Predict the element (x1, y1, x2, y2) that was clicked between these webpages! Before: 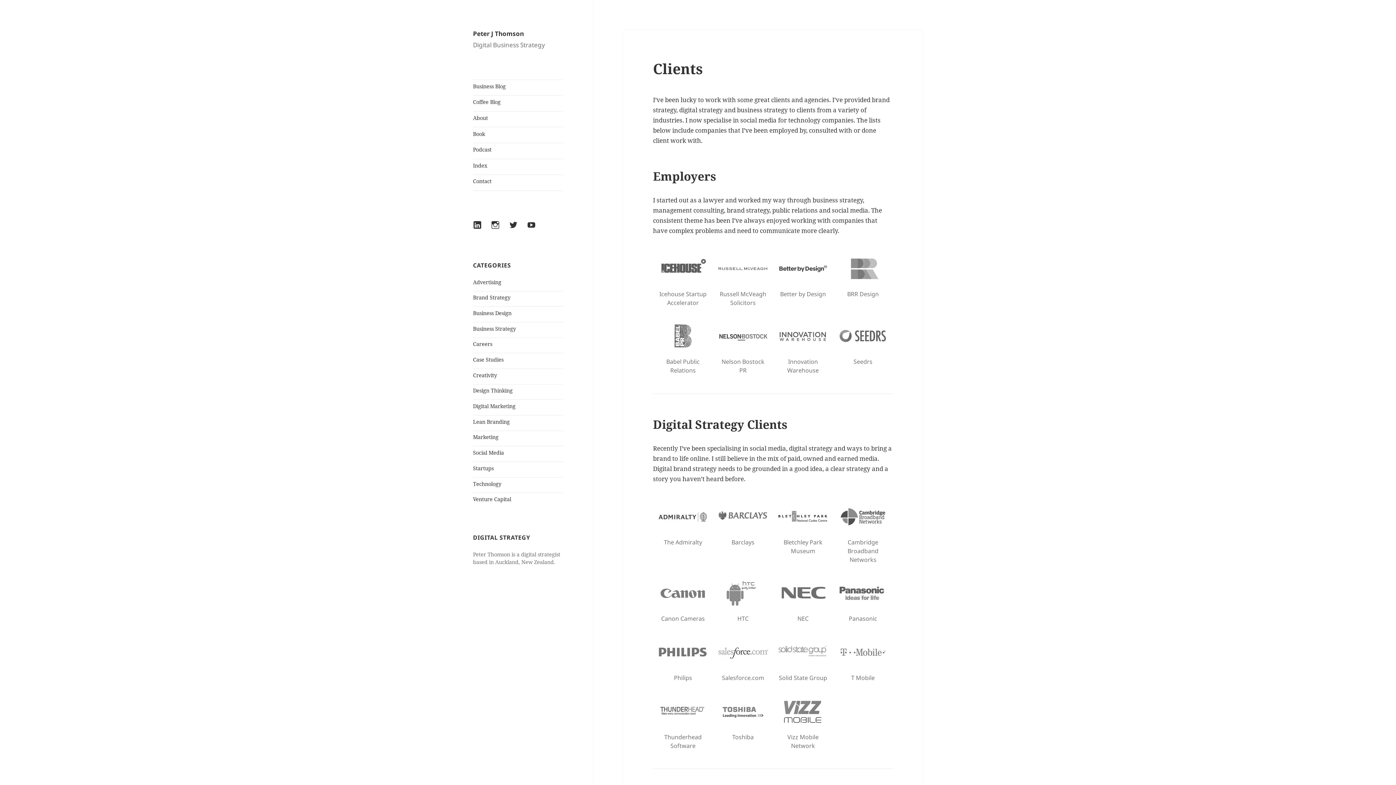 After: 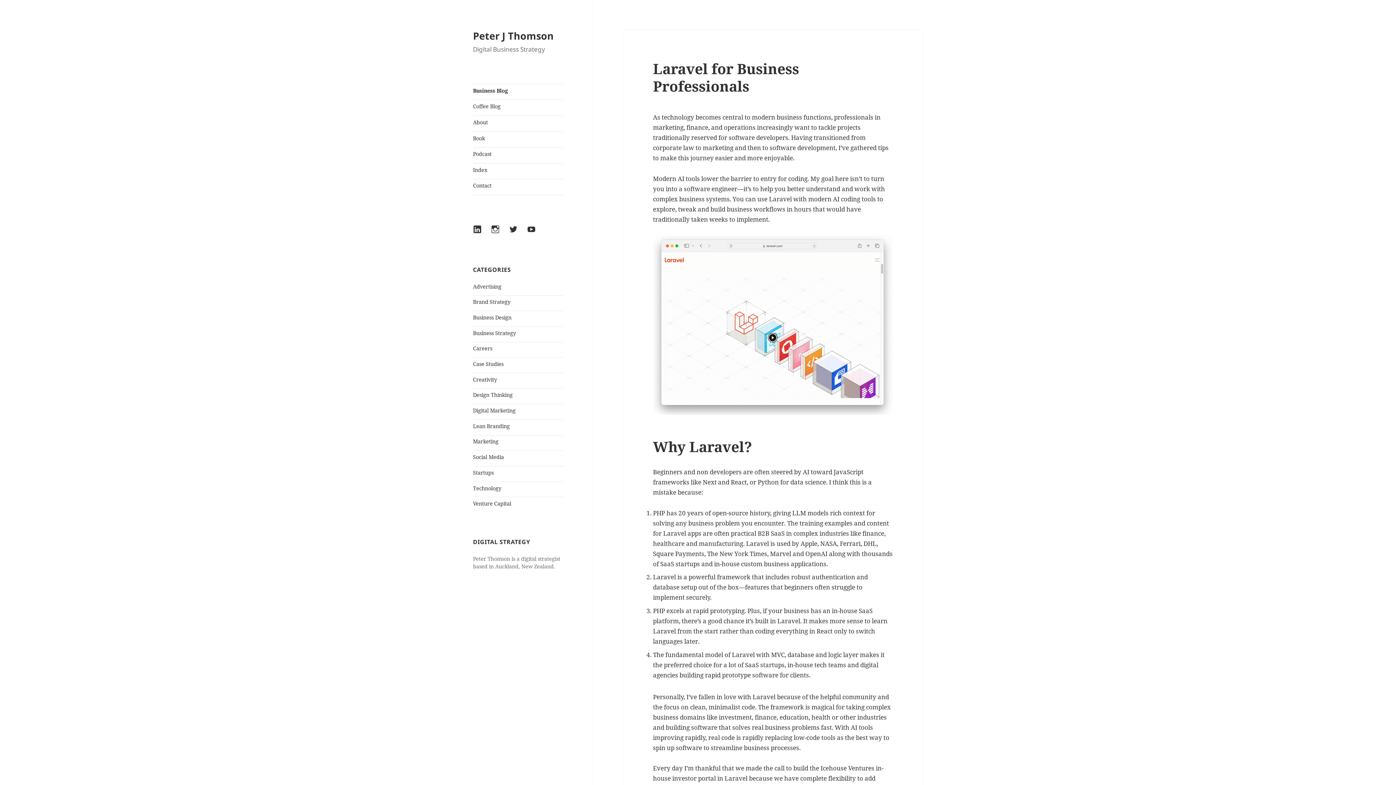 Action: bbox: (473, 79, 563, 92) label: Business Blog